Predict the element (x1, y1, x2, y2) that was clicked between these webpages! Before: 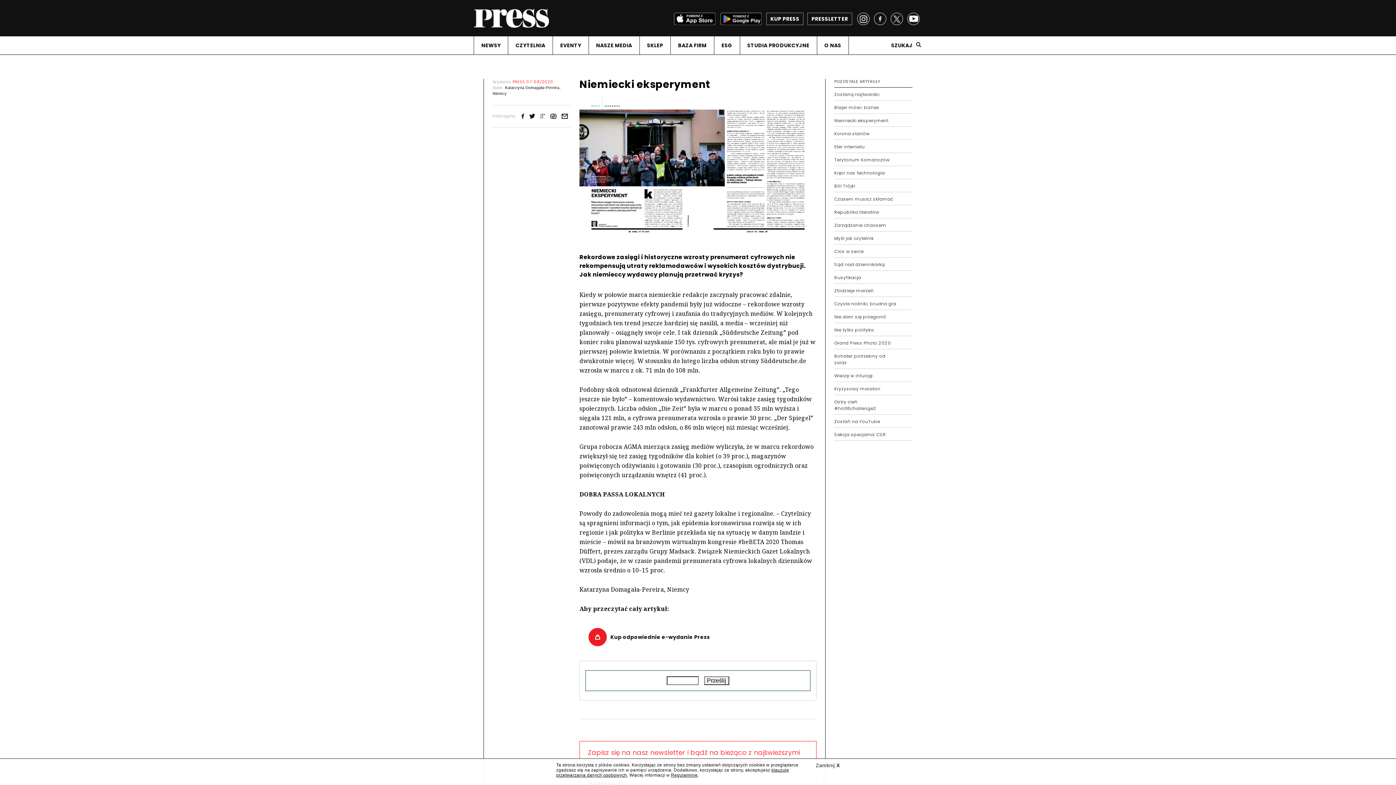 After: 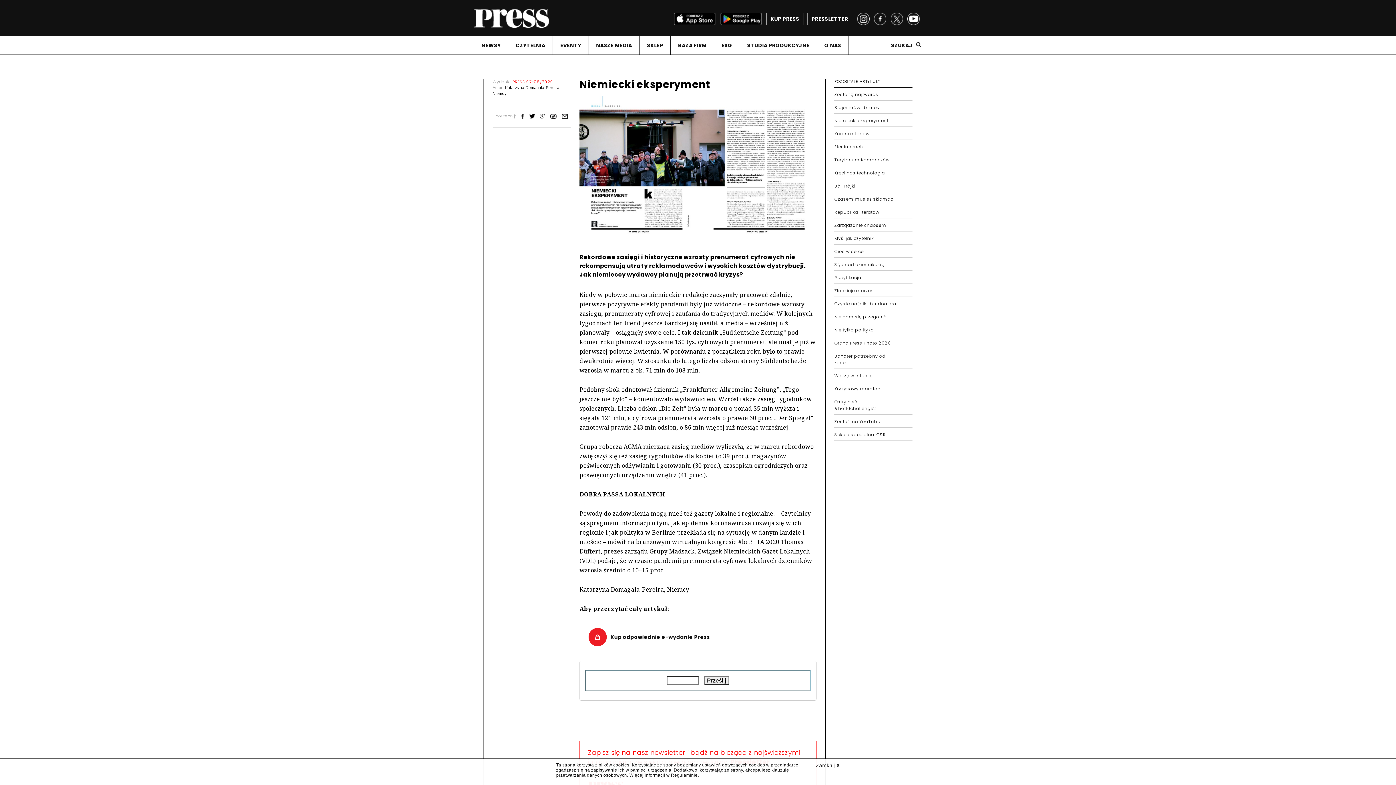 Action: bbox: (674, 12, 715, 25)